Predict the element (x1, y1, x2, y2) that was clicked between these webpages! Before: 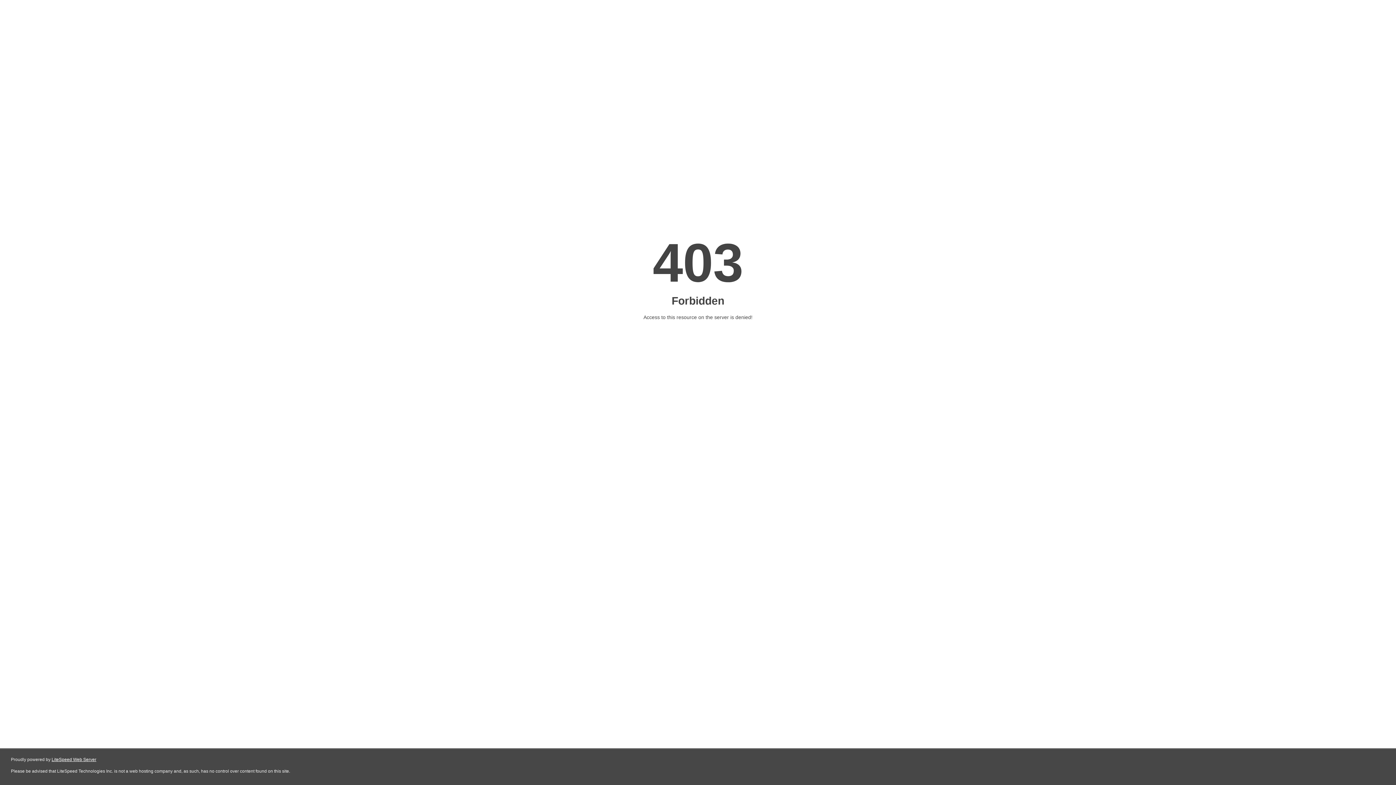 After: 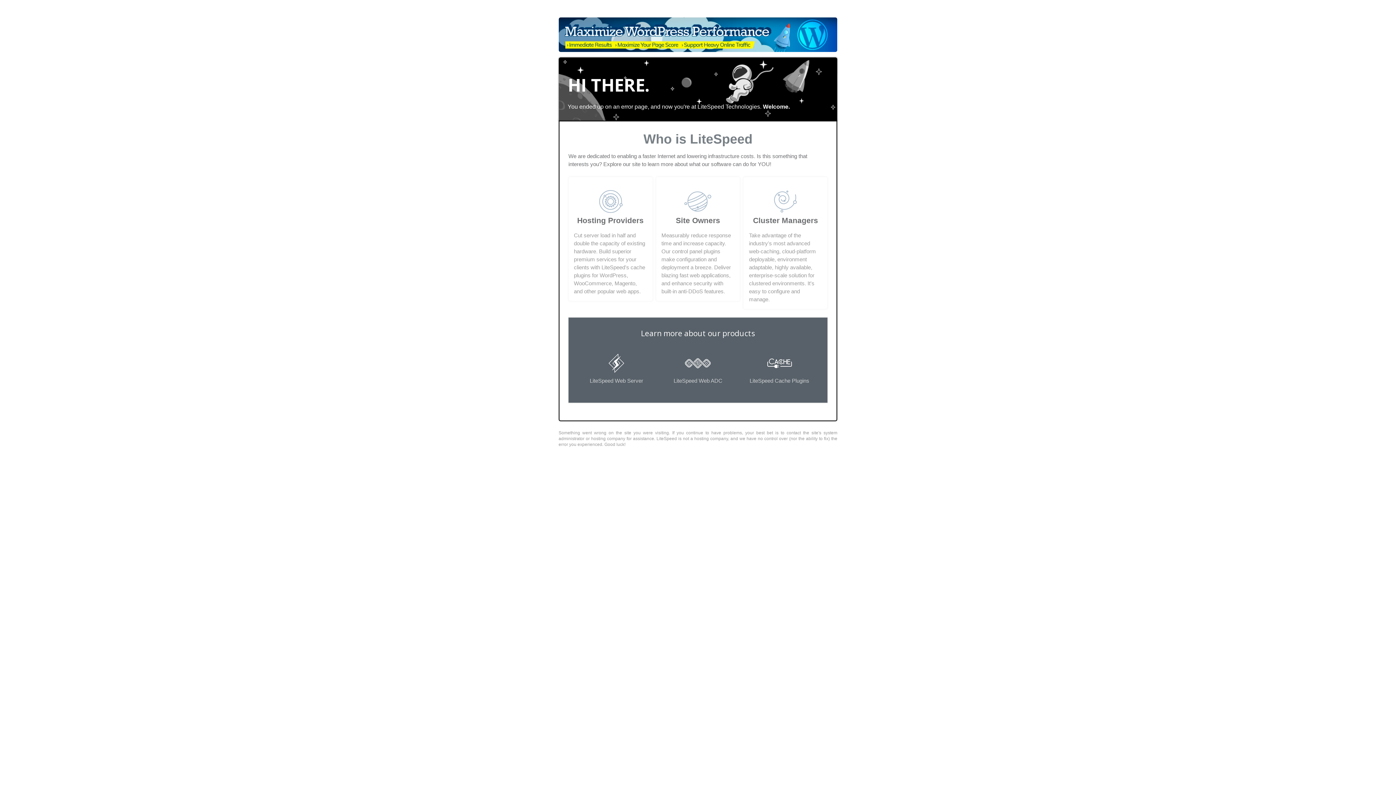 Action: label: LiteSpeed Web Server bbox: (51, 757, 96, 762)